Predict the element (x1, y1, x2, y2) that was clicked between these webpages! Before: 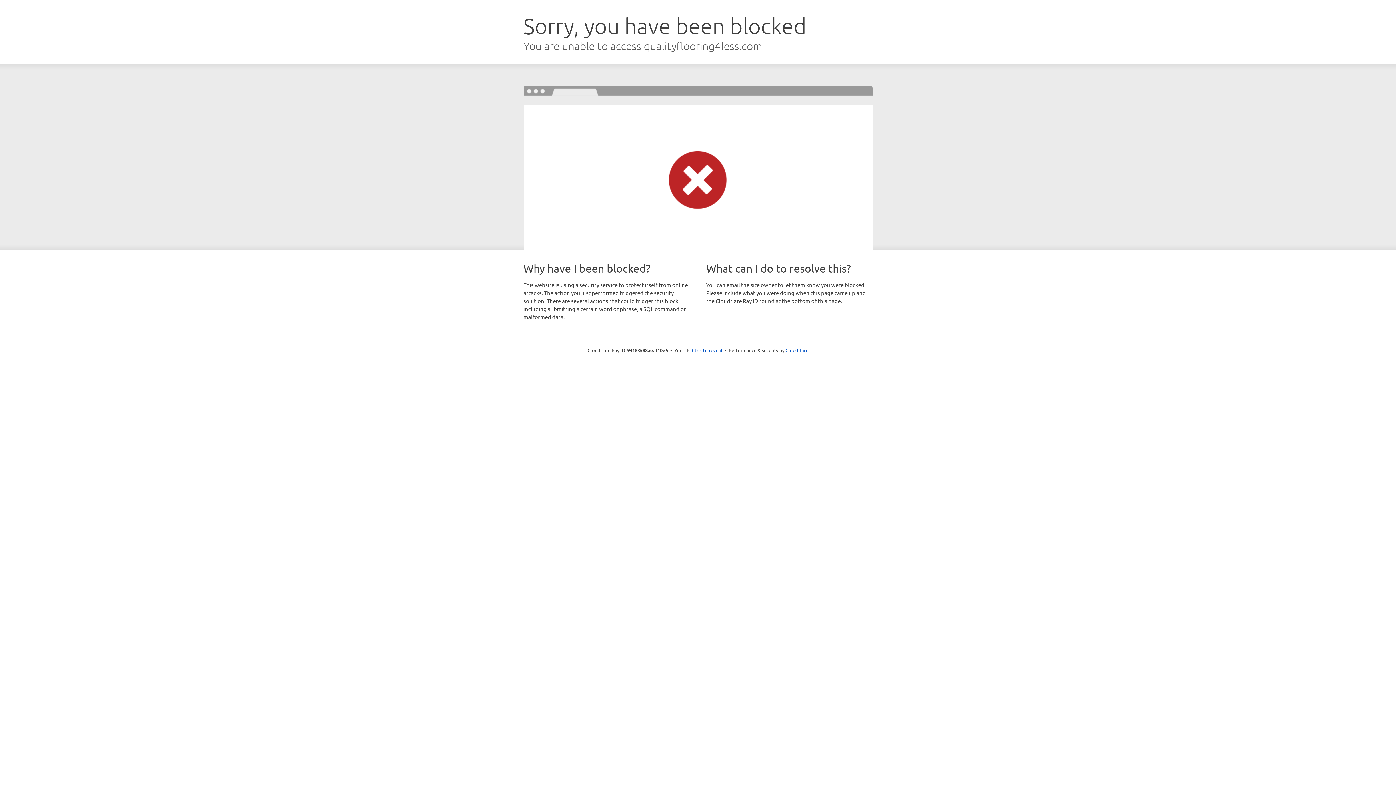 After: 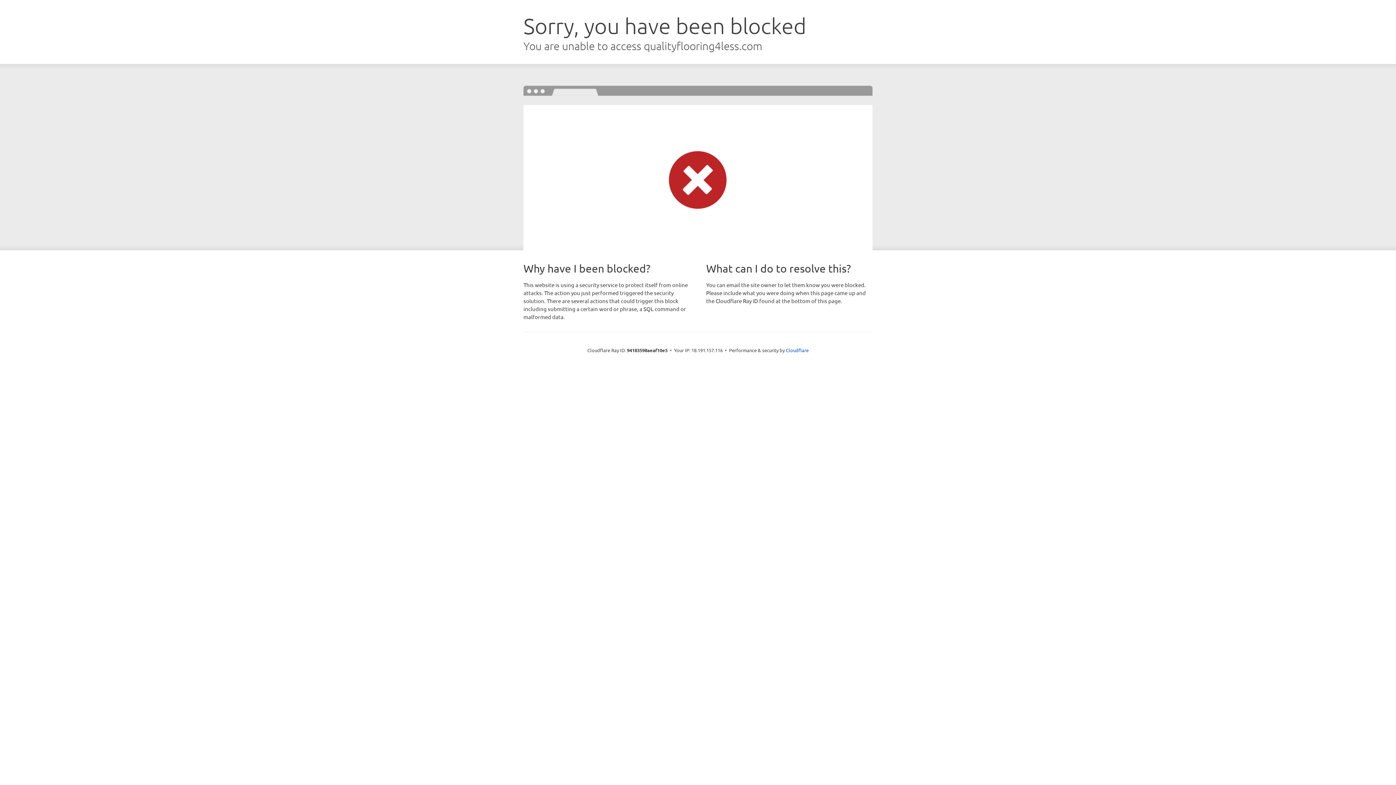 Action: label: Click to reveal bbox: (692, 346, 722, 353)